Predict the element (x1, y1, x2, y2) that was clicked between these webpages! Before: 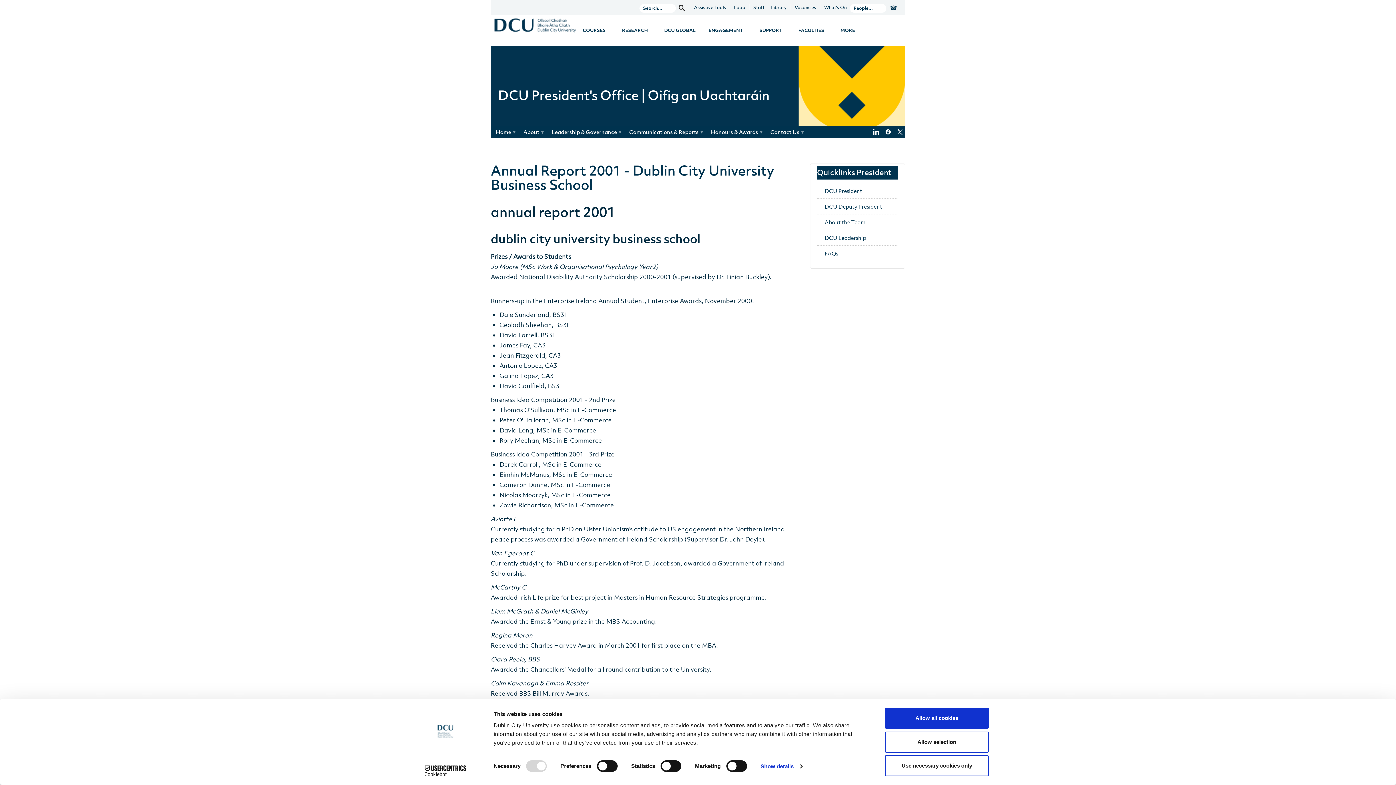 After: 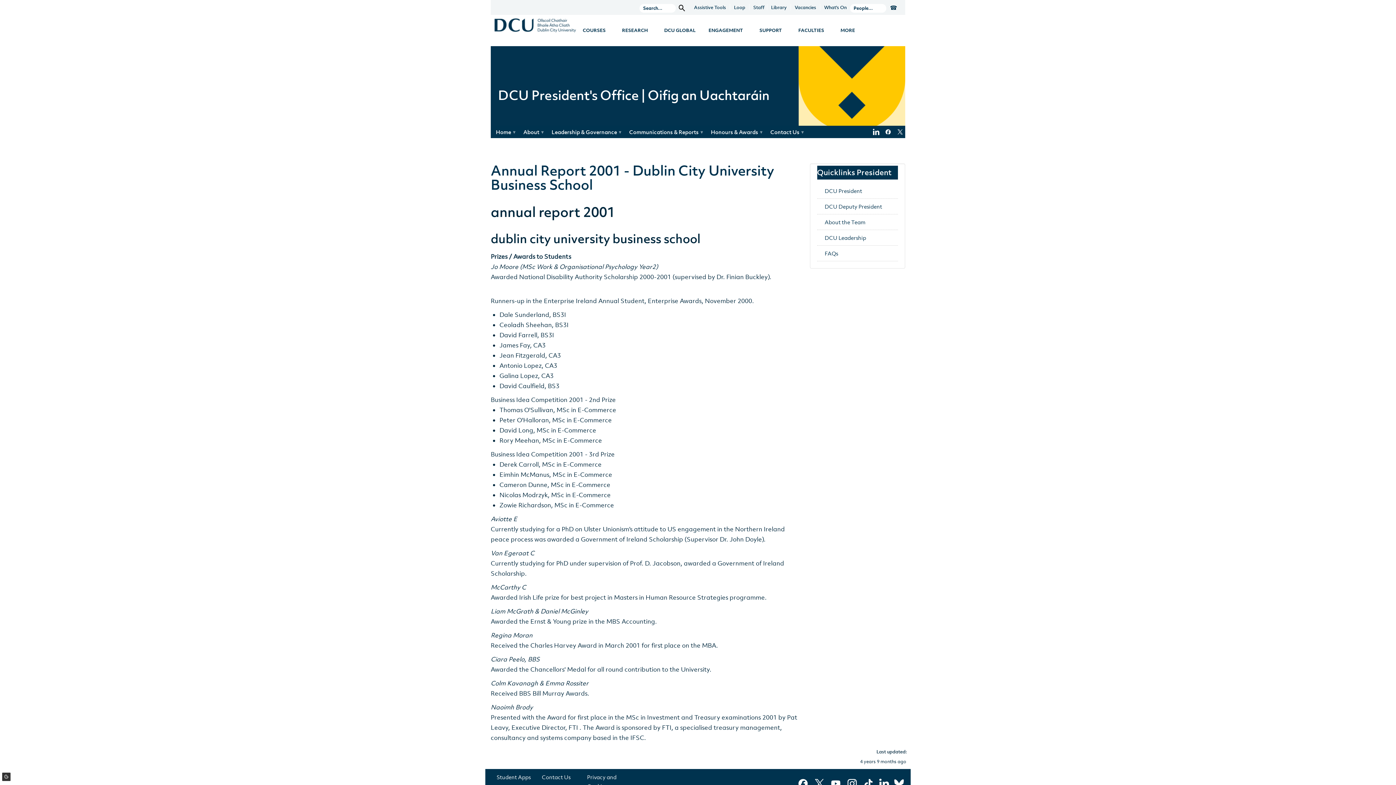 Action: bbox: (885, 731, 989, 752) label: Allow selection